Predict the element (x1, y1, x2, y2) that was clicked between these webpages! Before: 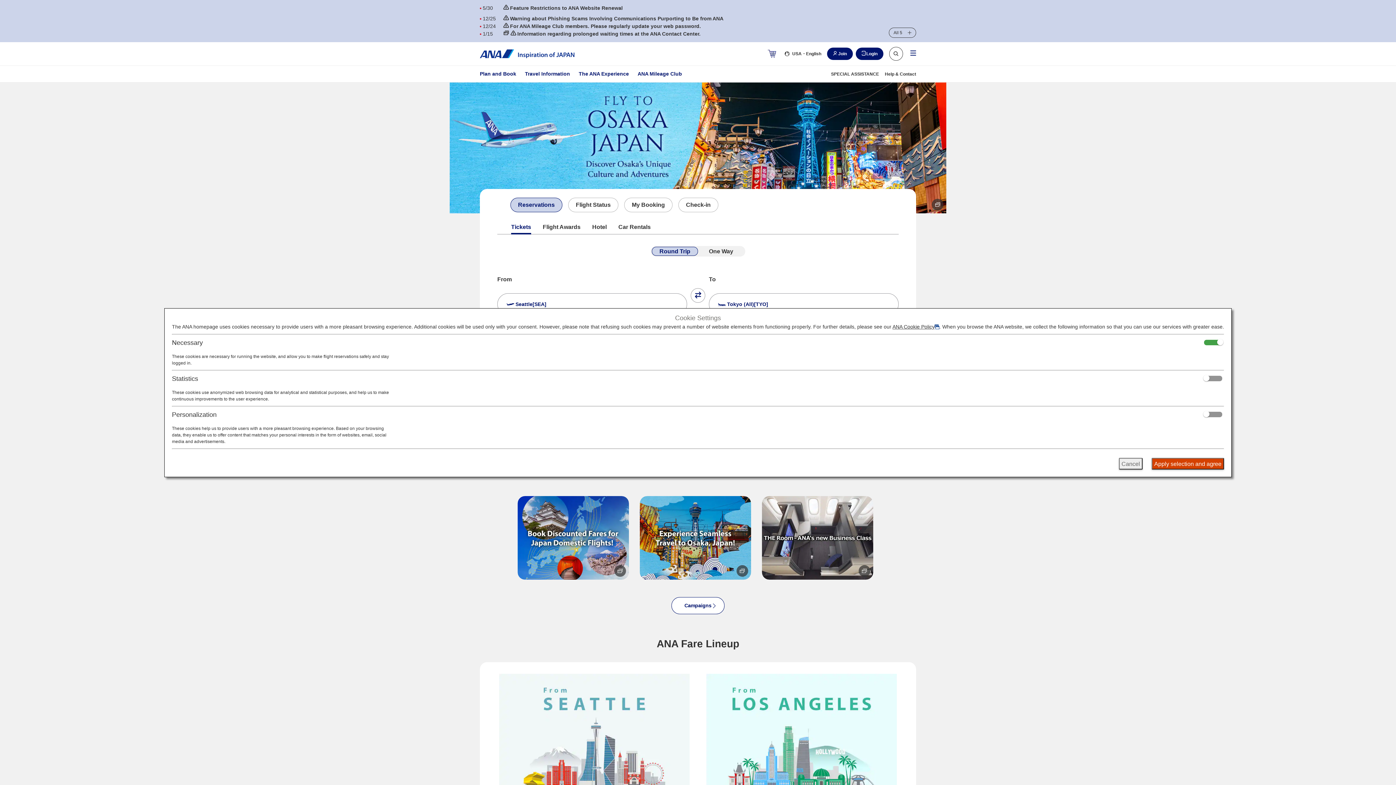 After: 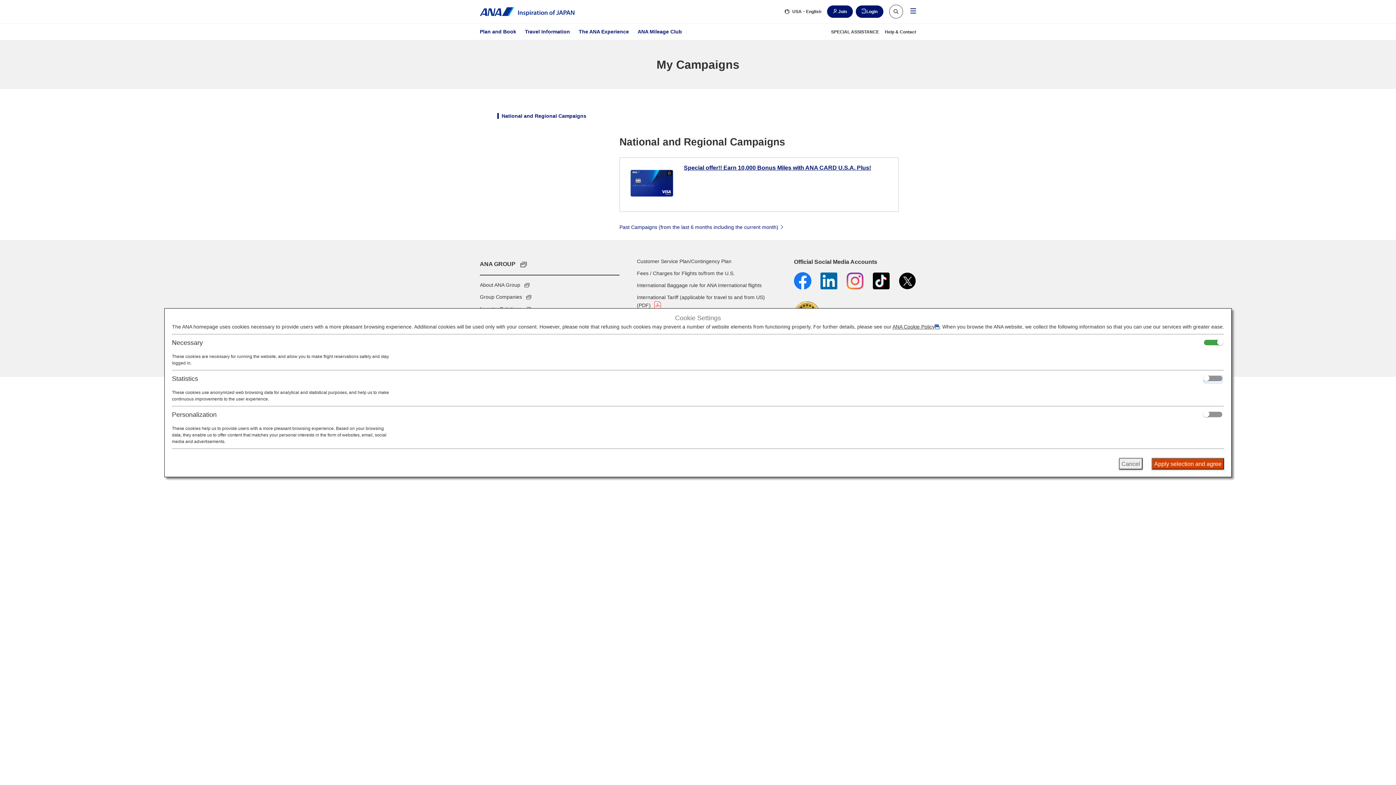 Action: bbox: (671, 597, 724, 614) label: Campaigns